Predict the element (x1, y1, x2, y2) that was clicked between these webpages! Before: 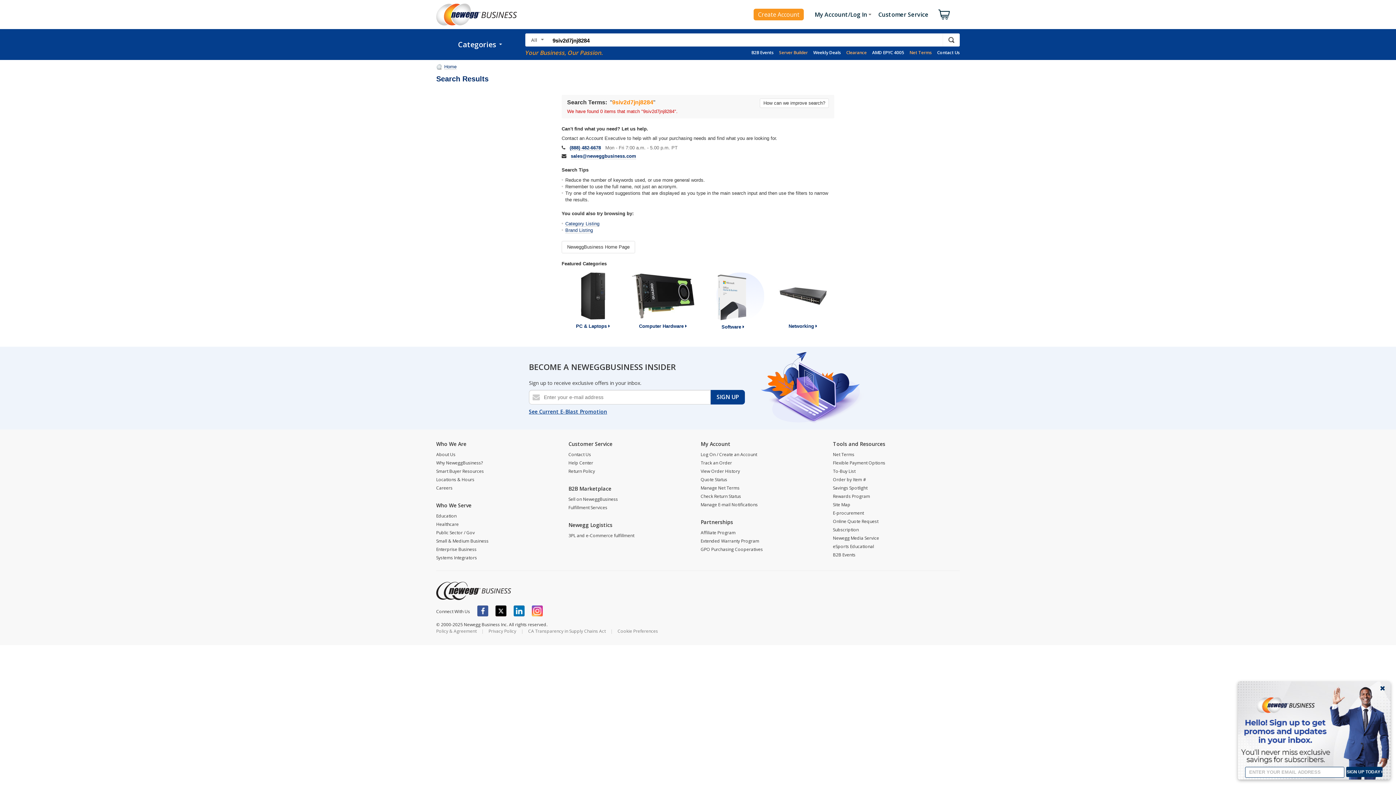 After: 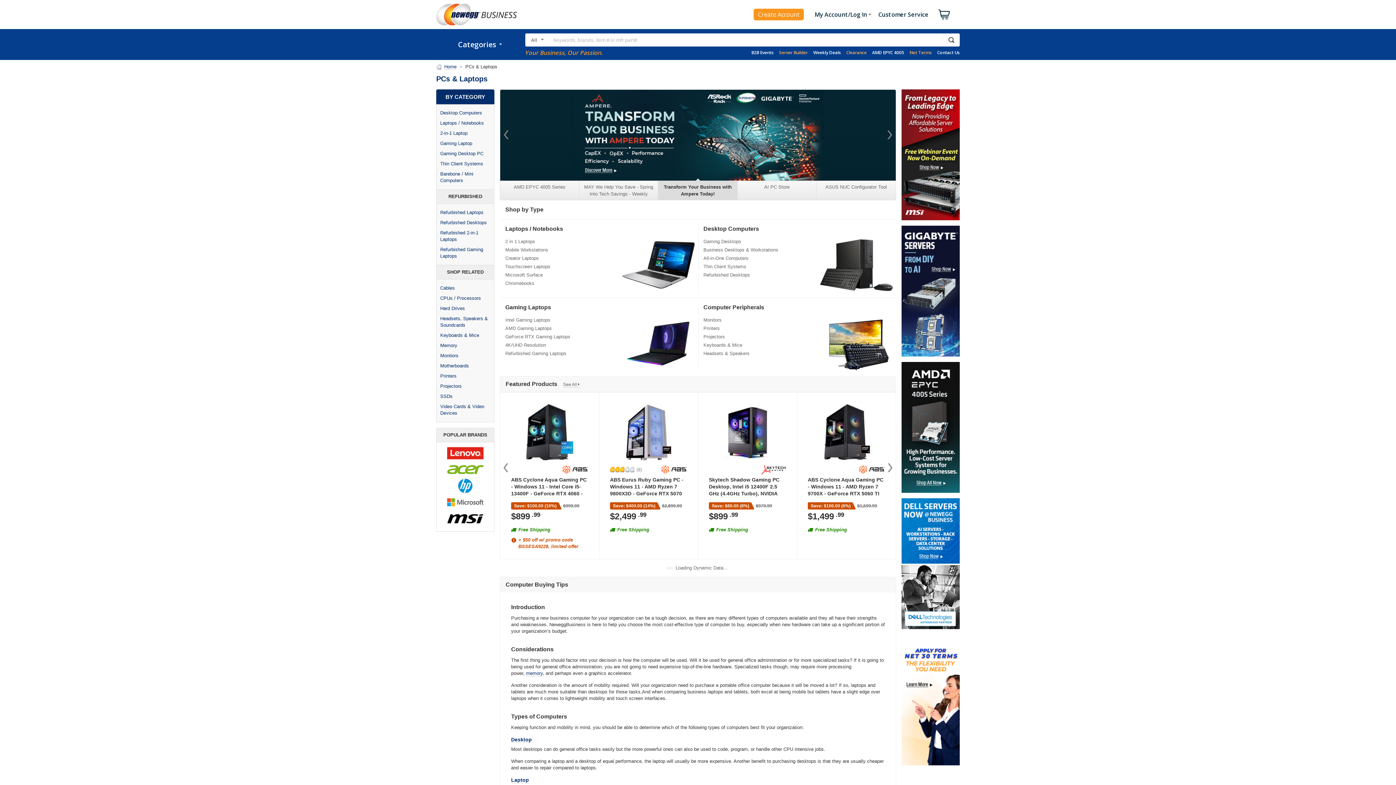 Action: bbox: (576, 323, 610, 329) label: PC & Laptops 